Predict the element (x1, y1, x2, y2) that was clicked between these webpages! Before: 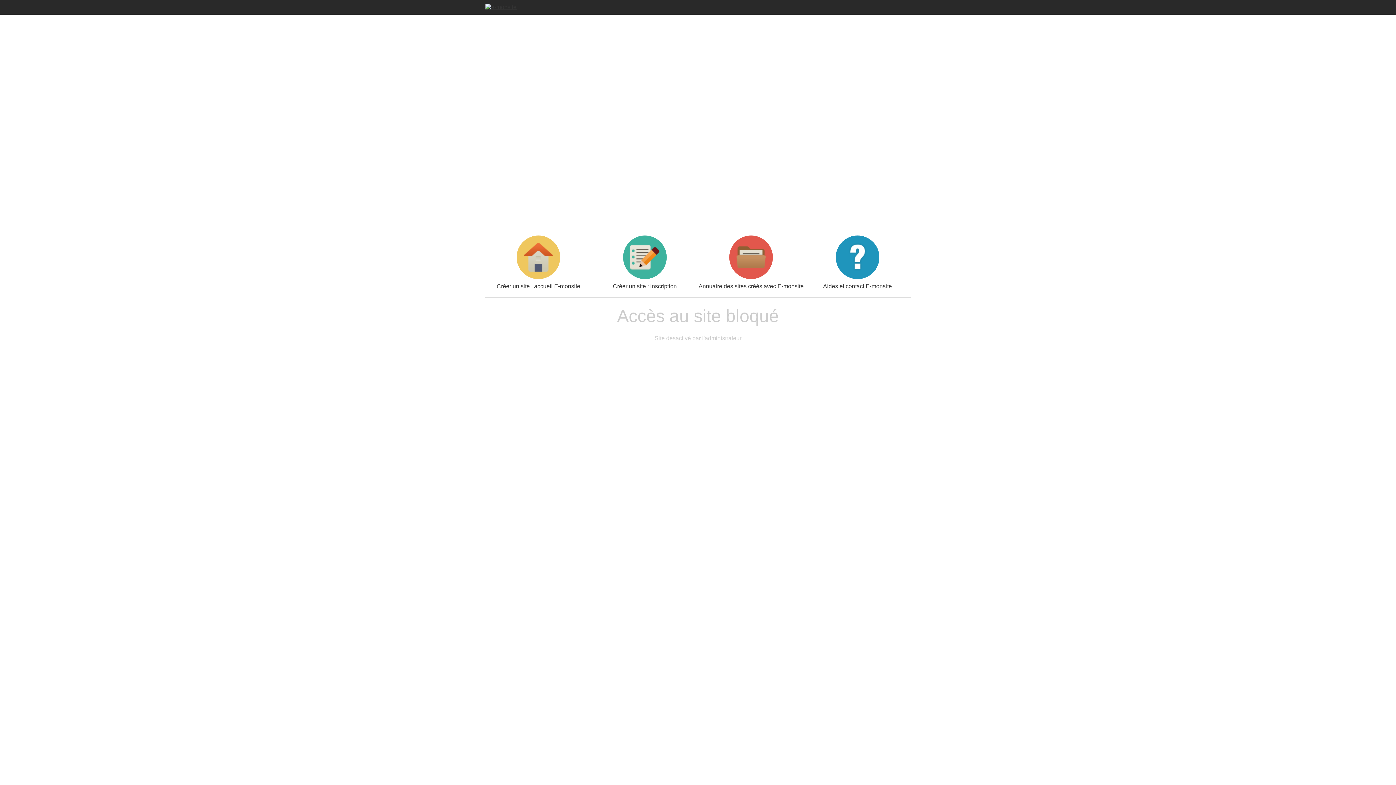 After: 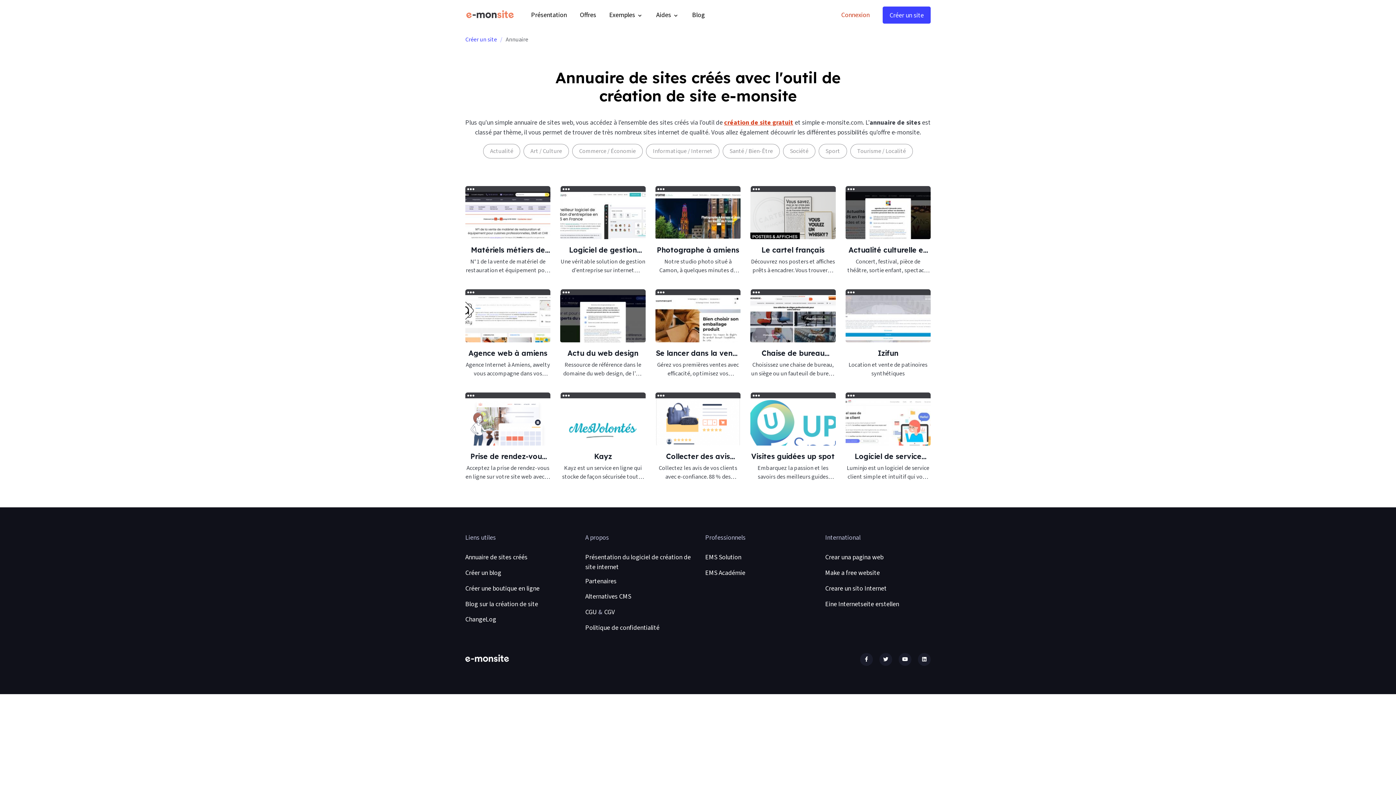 Action: bbox: (698, 235, 804, 289) label: Annuaire des sites créés avec E-monsite